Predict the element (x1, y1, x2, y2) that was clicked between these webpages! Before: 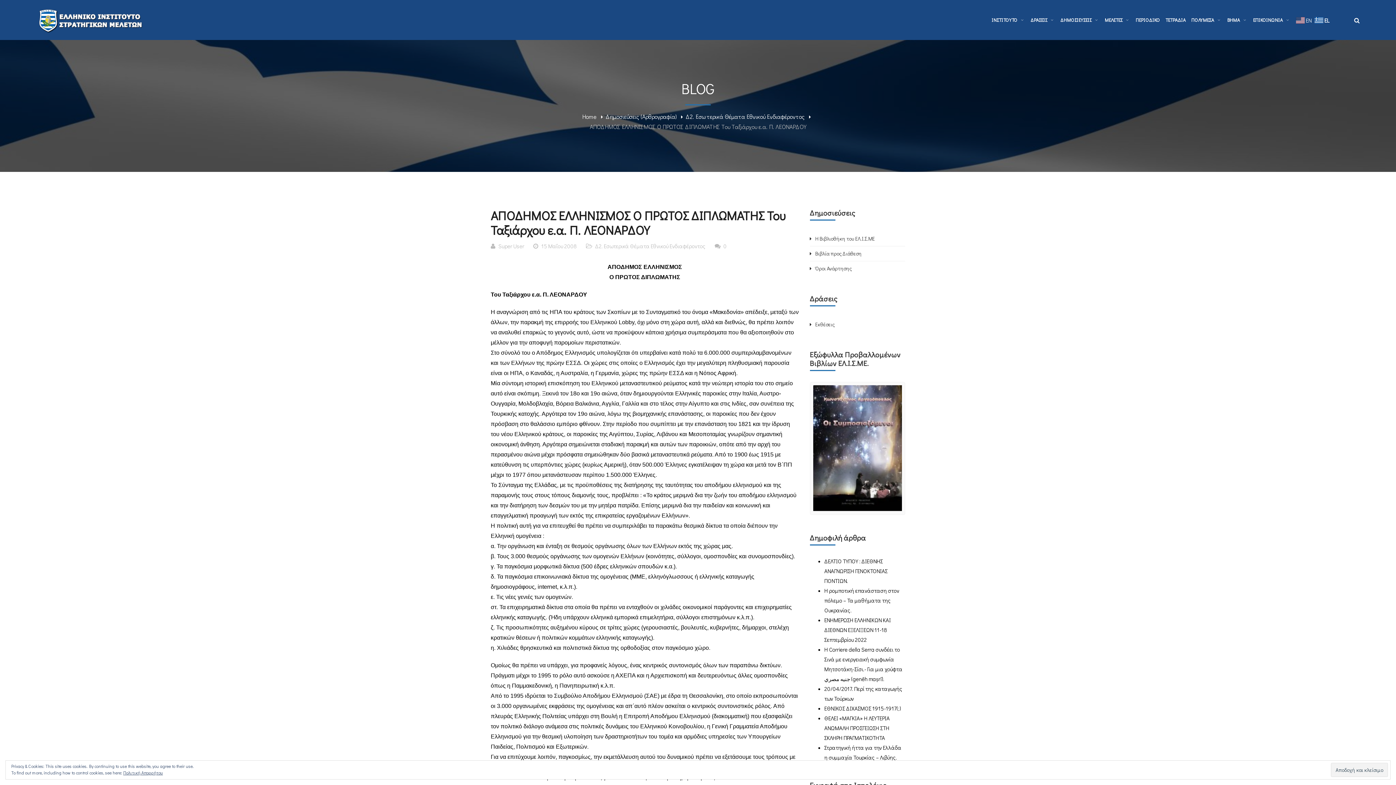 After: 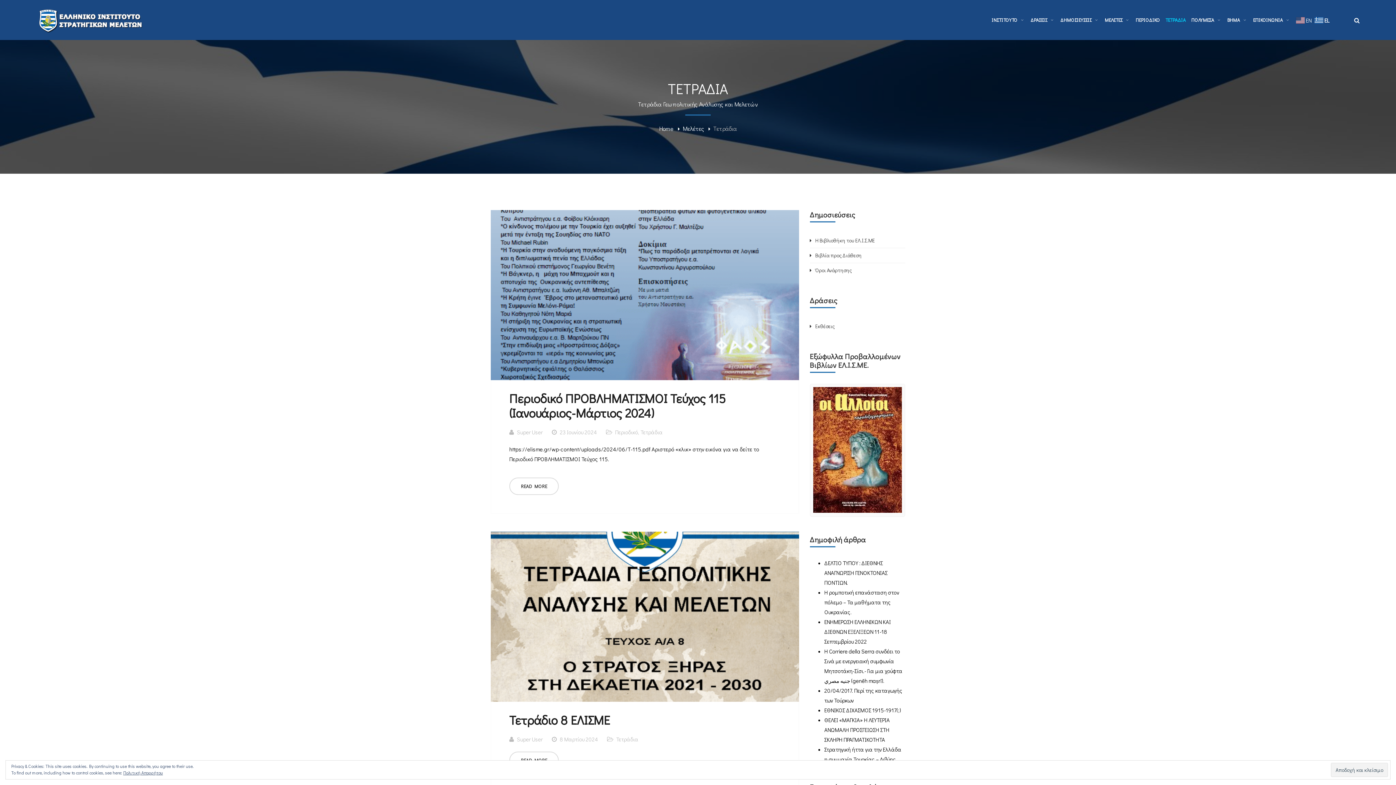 Action: label: ΤΕΤΡΑΔΙΑ bbox: (1165, 3, 1186, 36)